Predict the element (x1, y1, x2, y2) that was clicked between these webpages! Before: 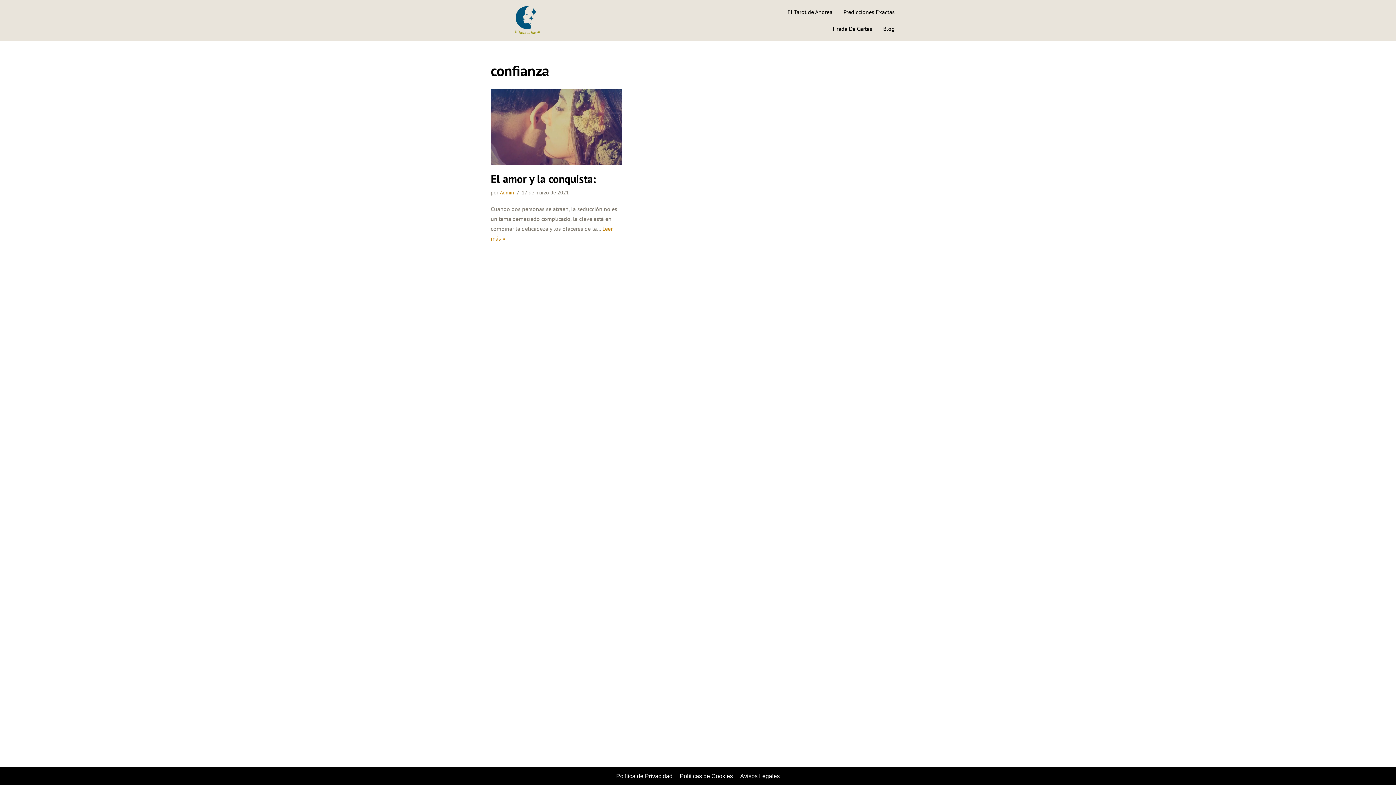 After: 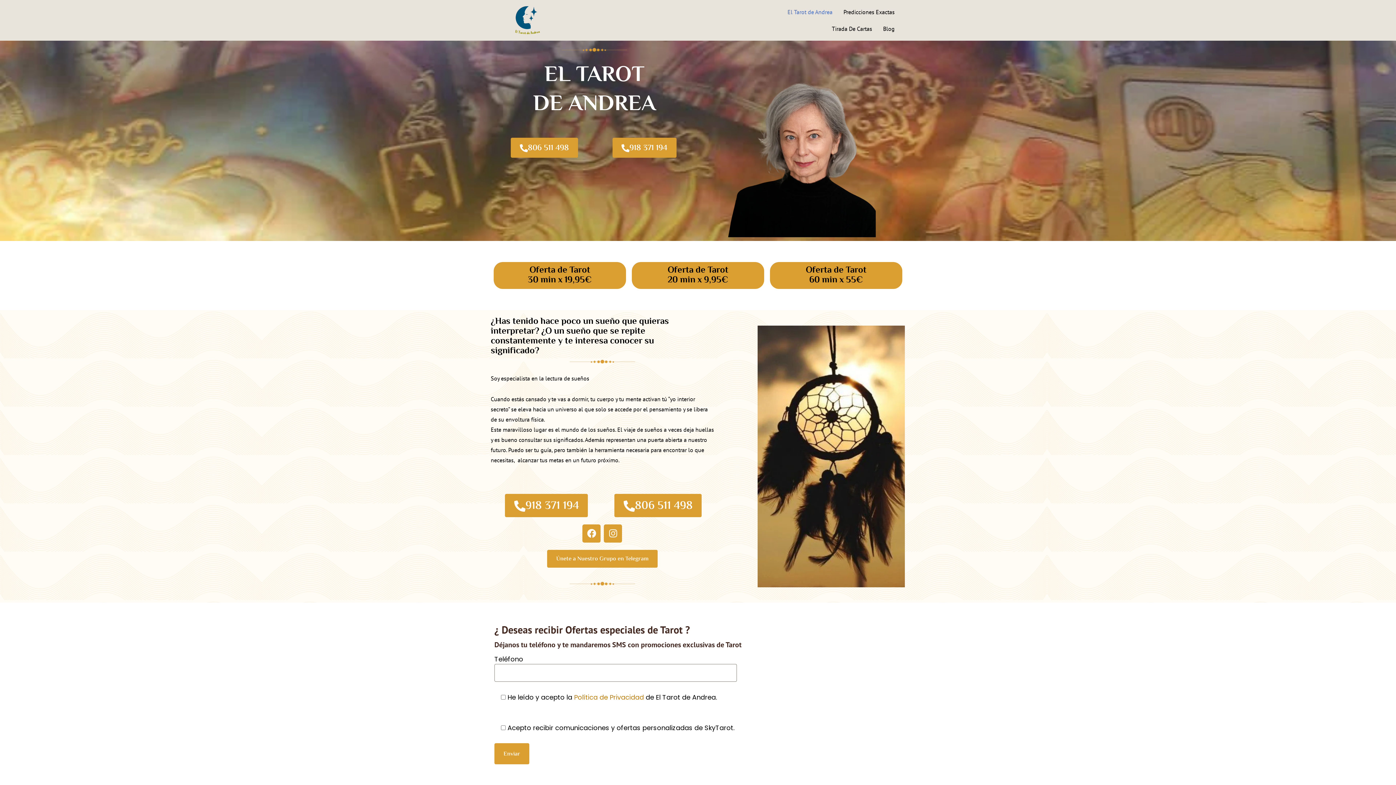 Action: label: El Tarot de Andrea bbox: (782, 3, 838, 20)